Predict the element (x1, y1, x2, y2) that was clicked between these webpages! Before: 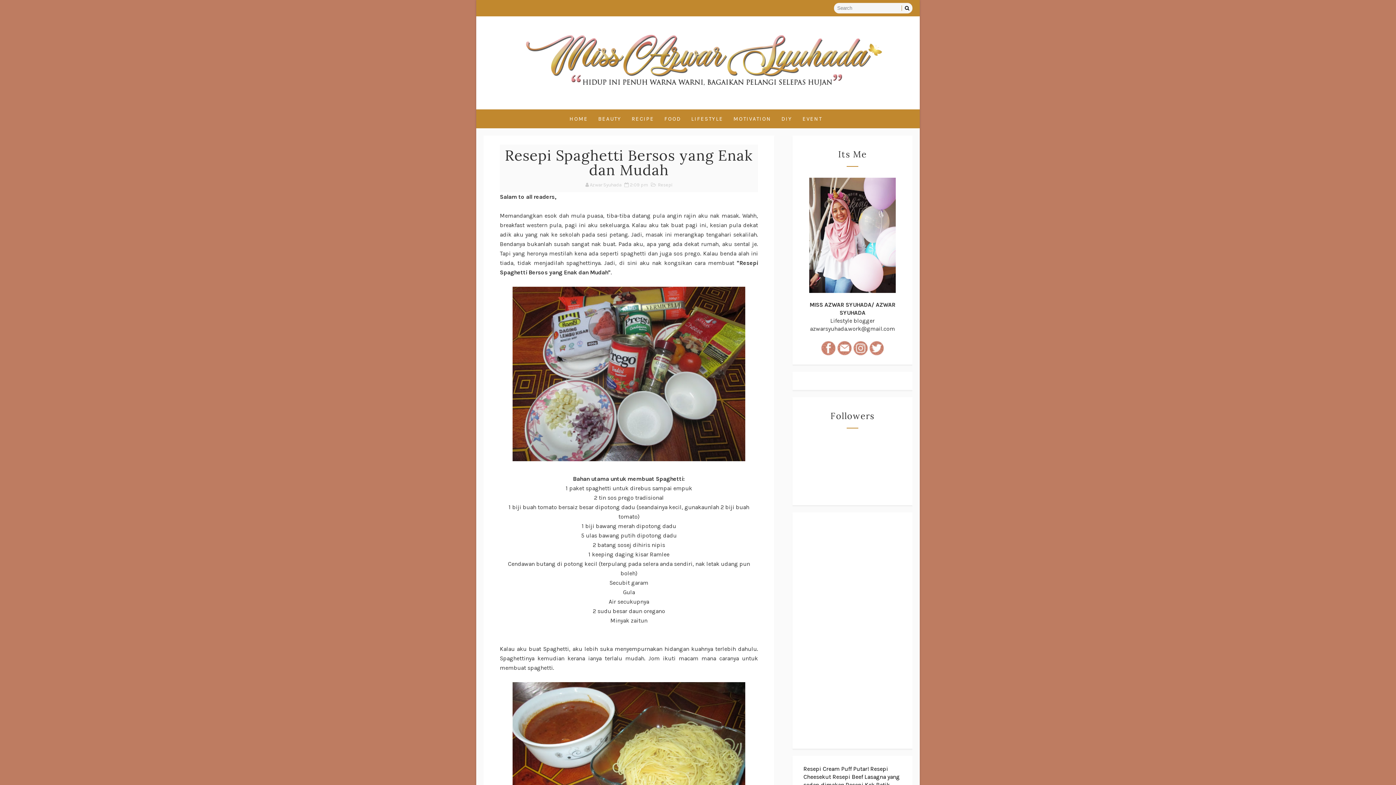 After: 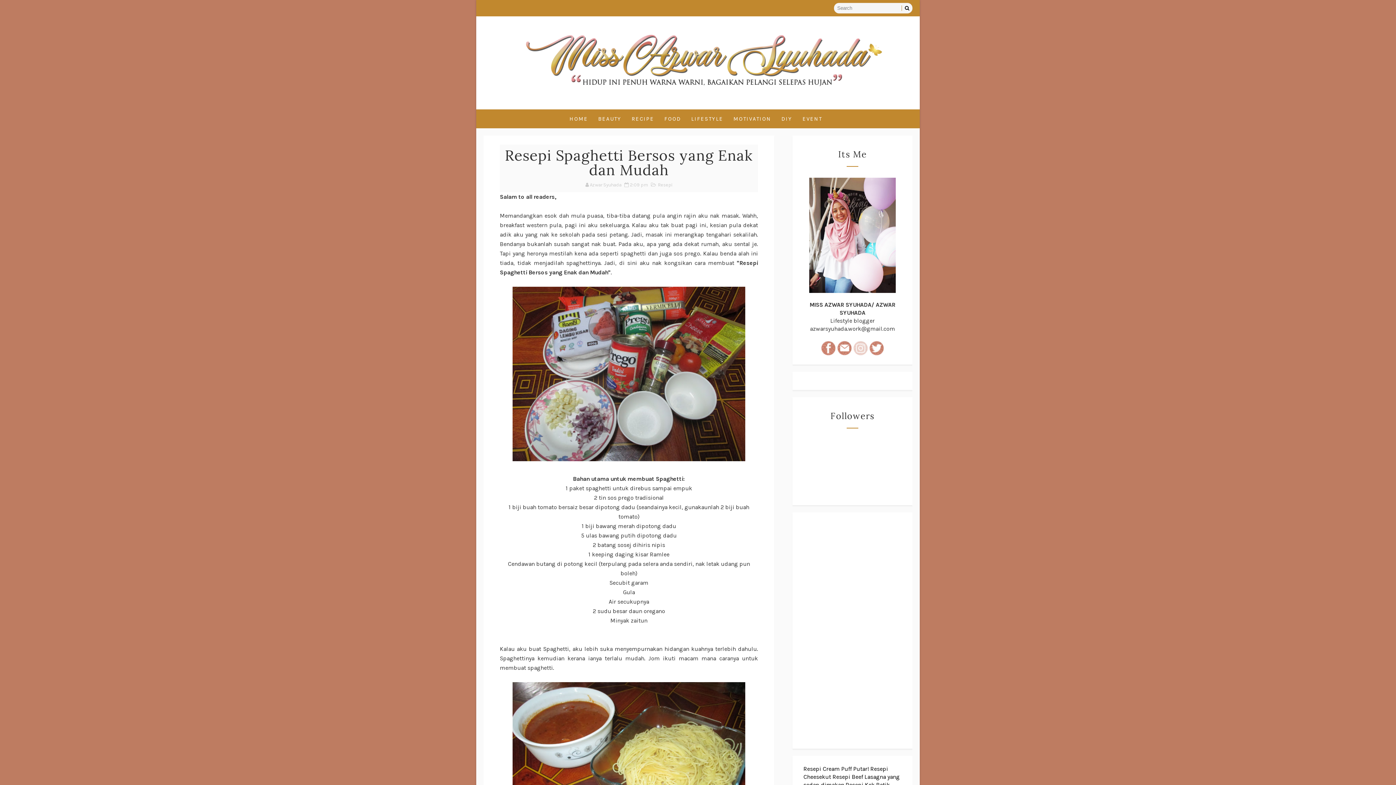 Action: bbox: (853, 344, 868, 351)